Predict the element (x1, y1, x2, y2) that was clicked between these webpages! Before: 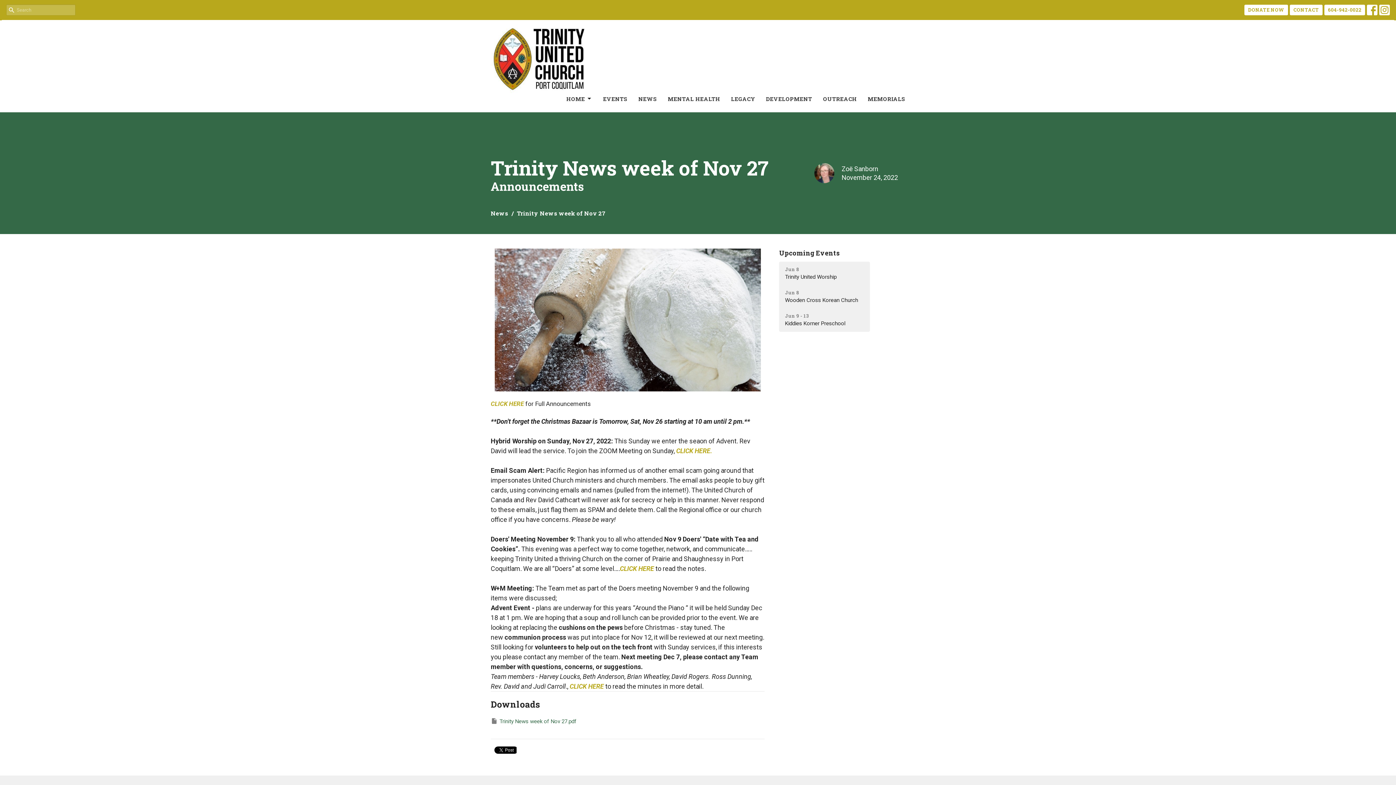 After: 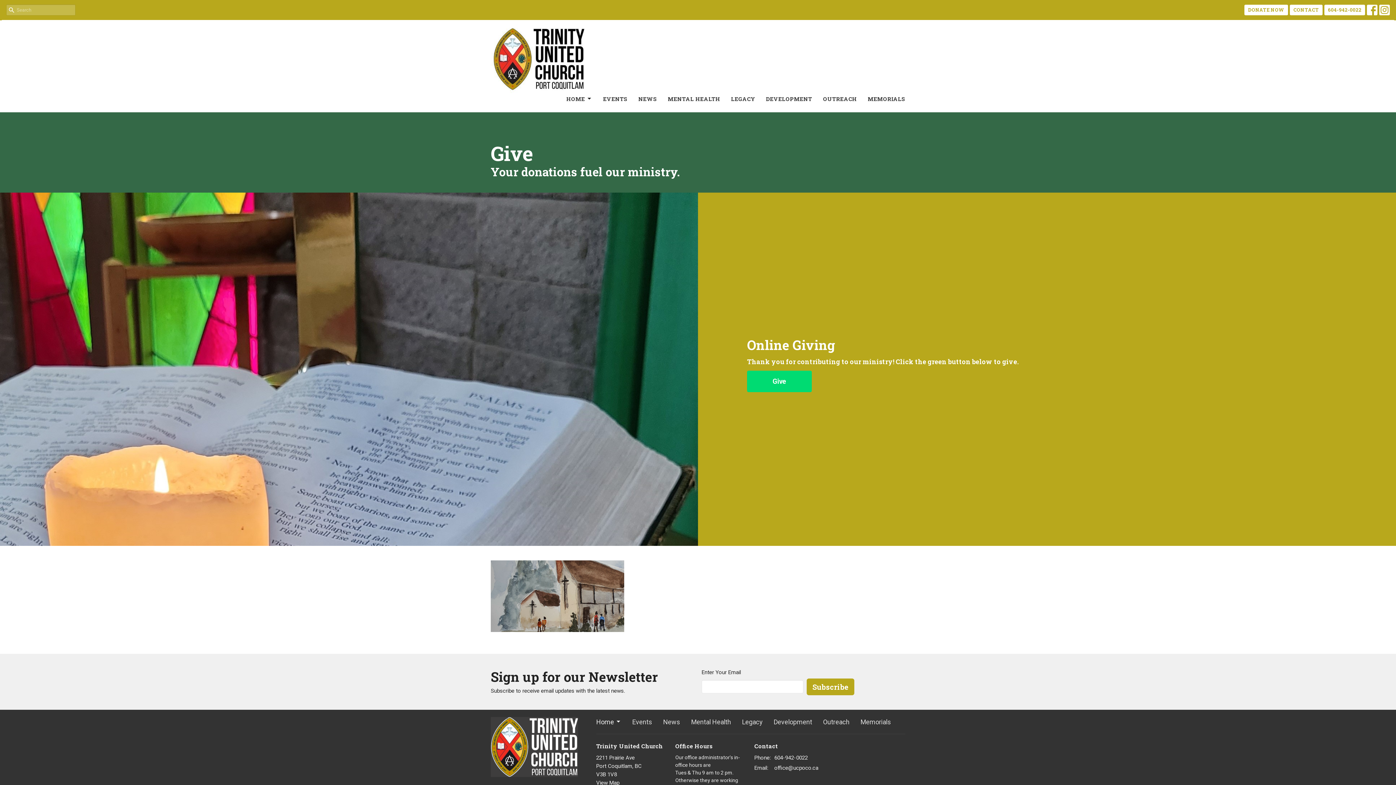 Action: label: DONATE NOW bbox: (1244, 4, 1288, 15)